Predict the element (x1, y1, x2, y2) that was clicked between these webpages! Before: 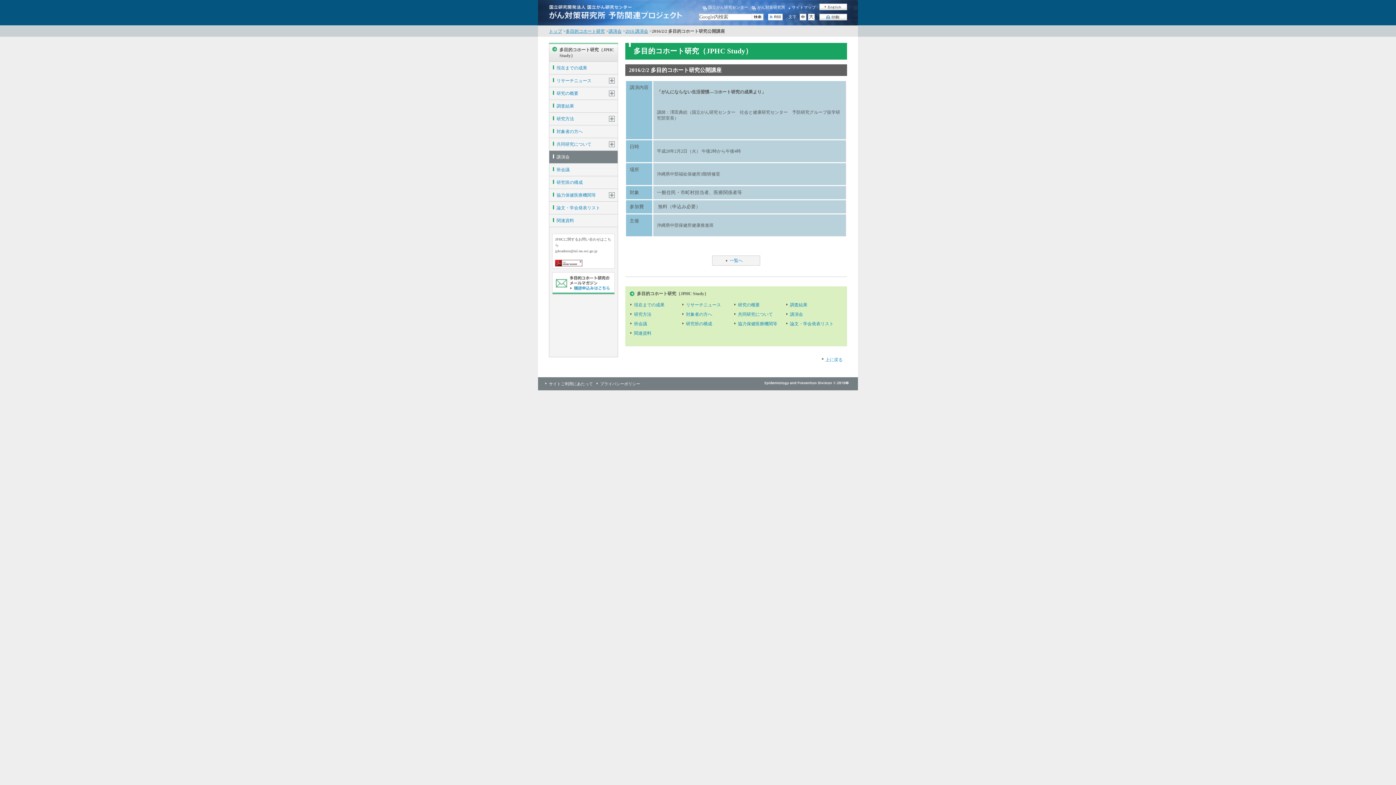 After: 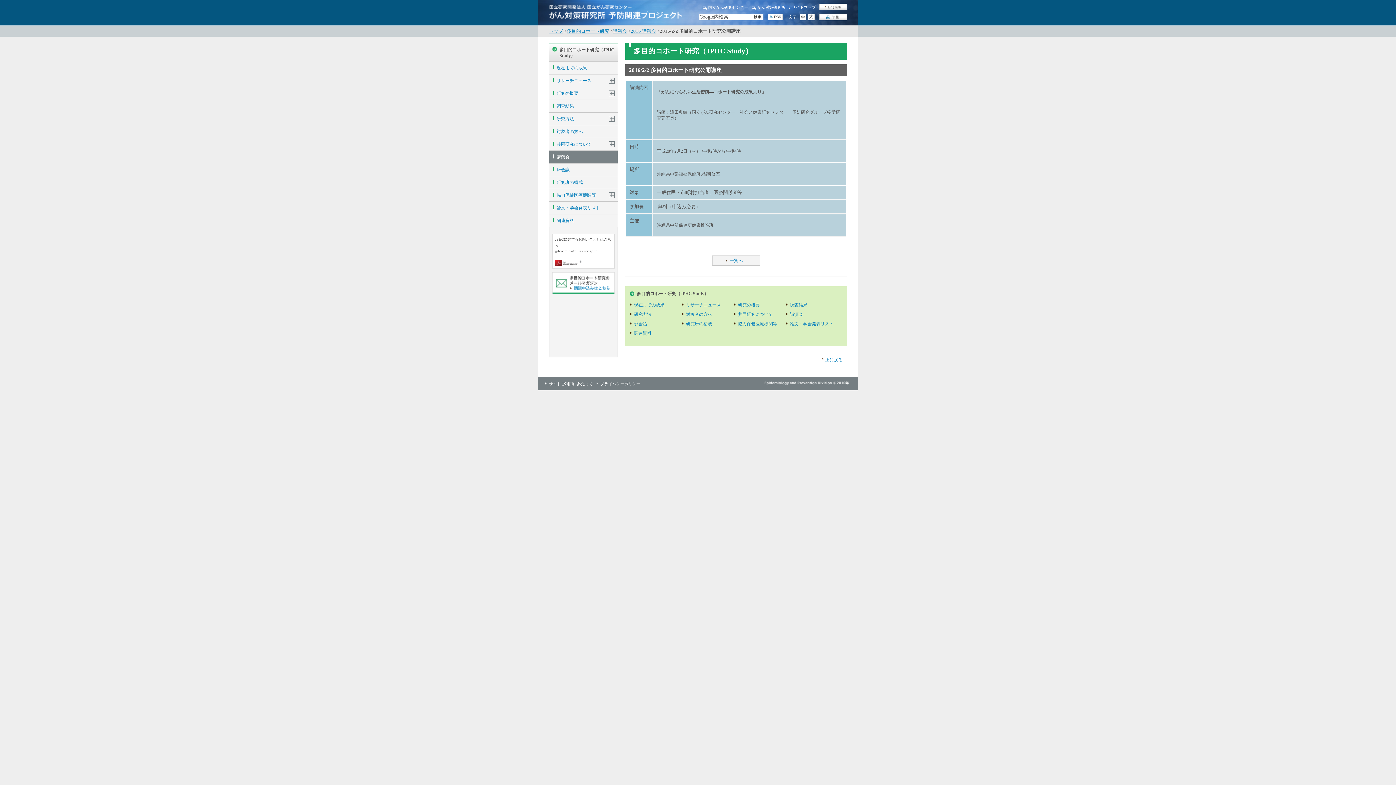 Action: bbox: (800, 14, 806, 18)